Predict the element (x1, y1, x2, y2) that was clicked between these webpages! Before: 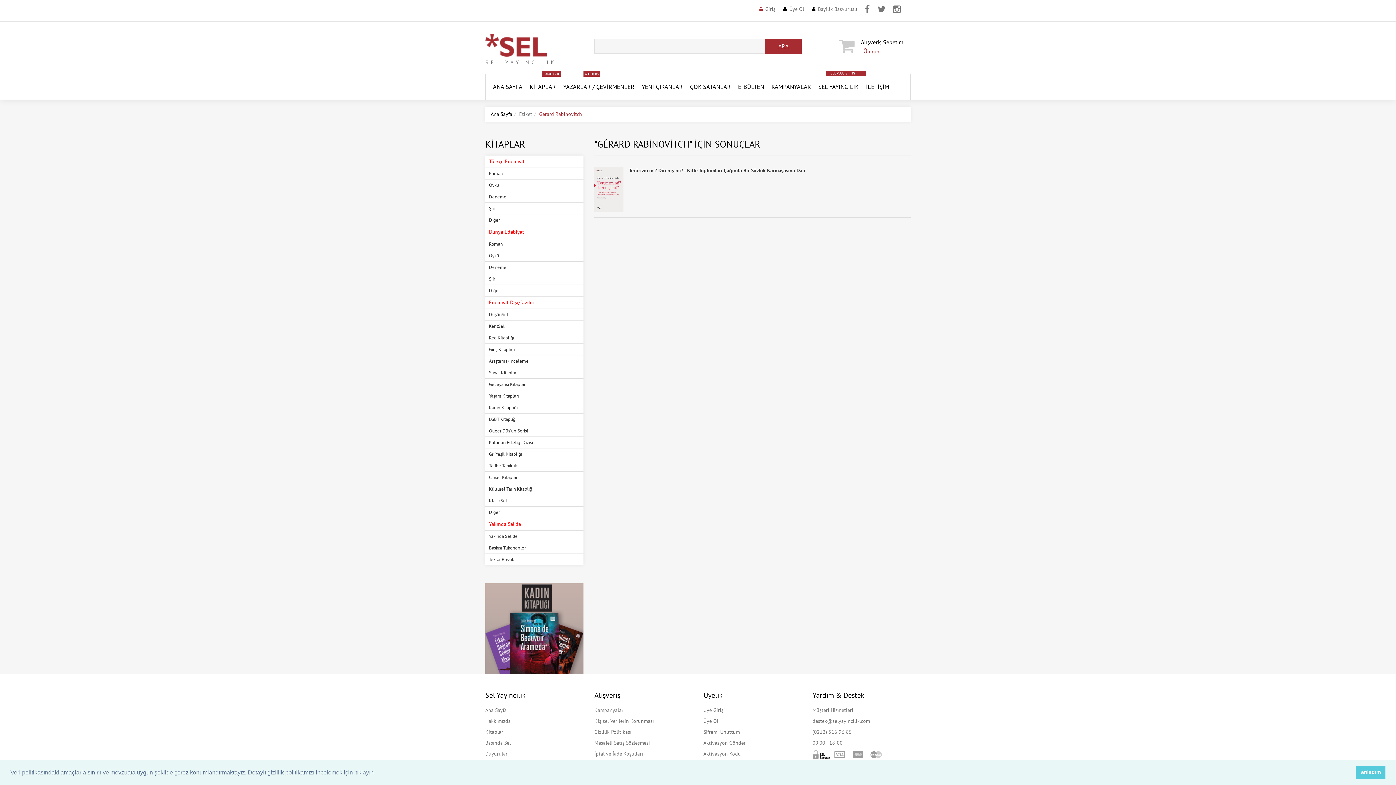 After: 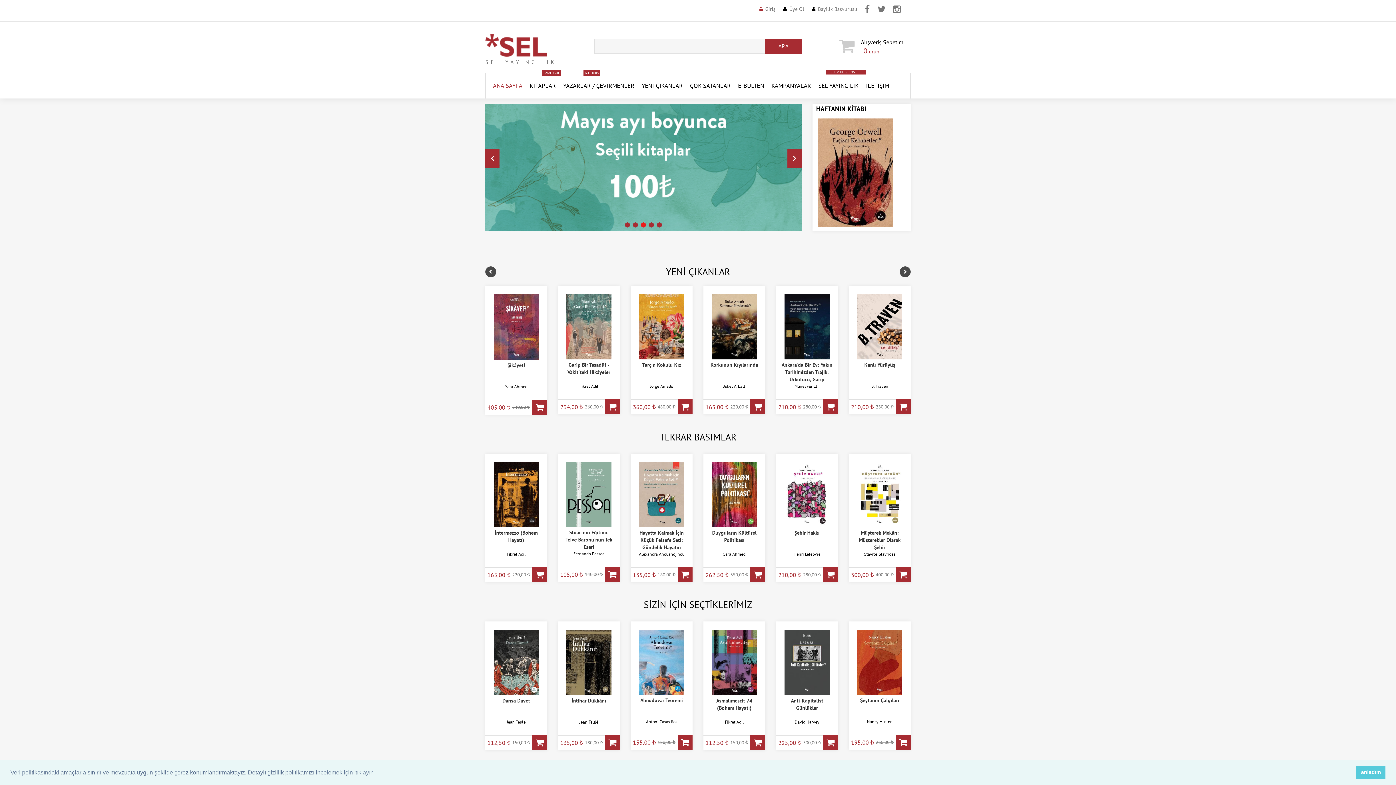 Action: bbox: (490, 110, 512, 117) label: Ana Sayfa